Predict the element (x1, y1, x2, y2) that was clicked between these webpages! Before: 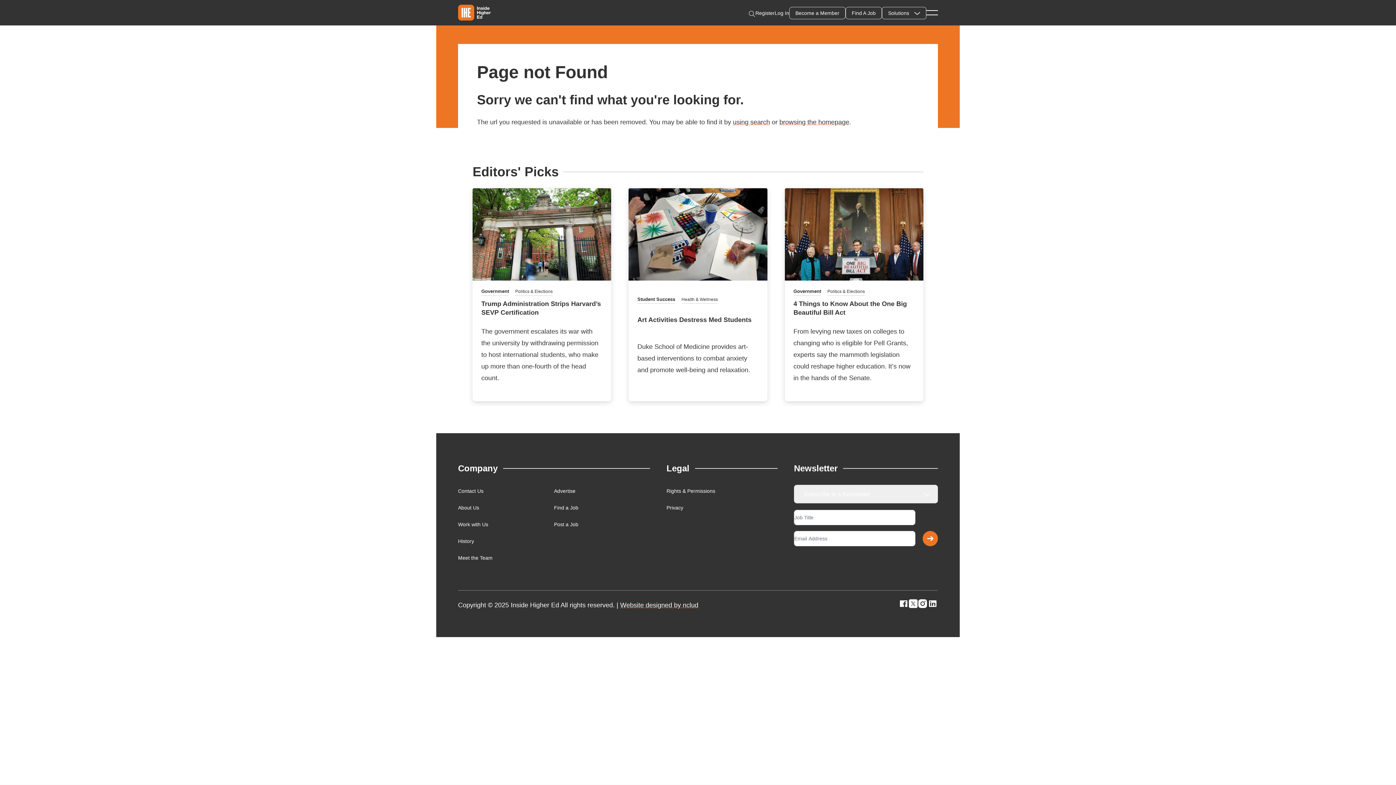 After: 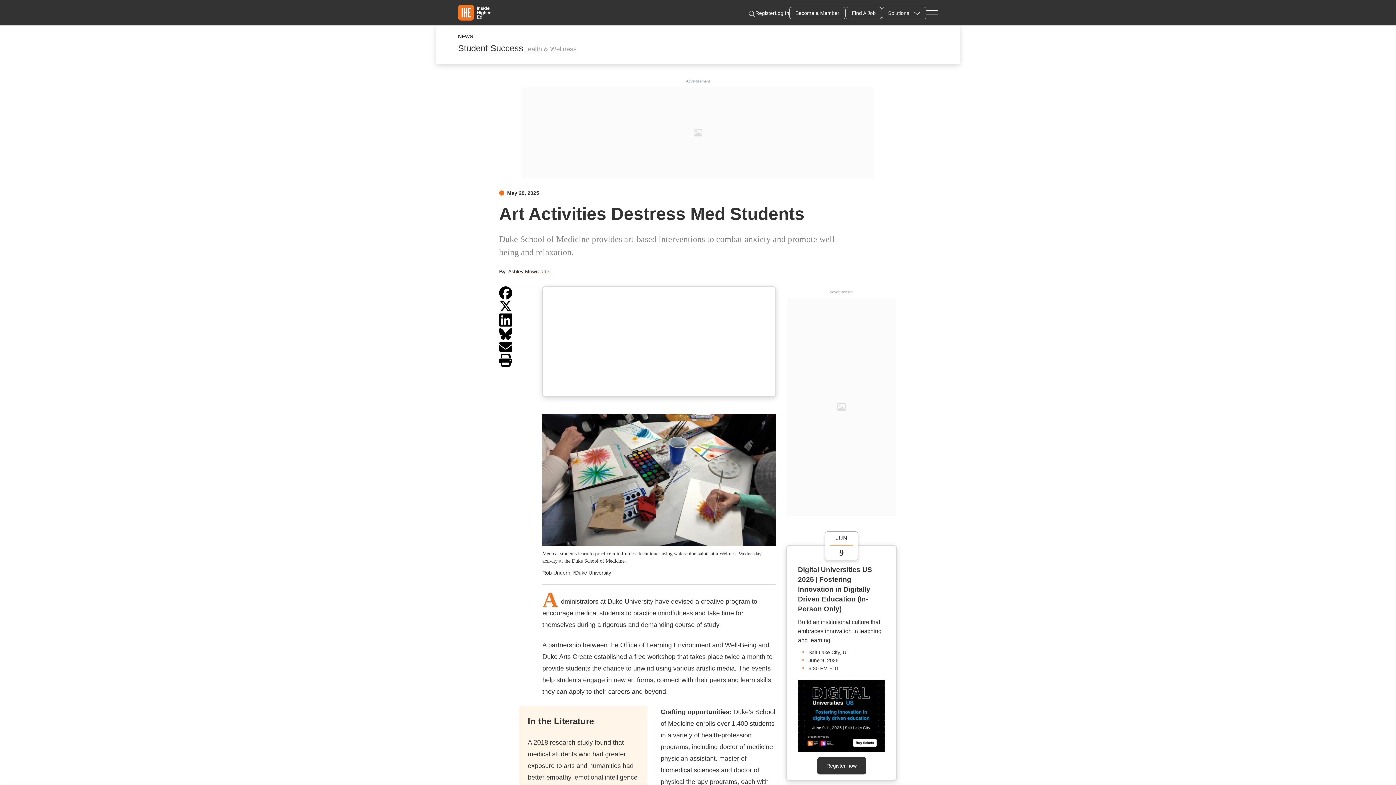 Action: bbox: (628, 232, 767, 239)